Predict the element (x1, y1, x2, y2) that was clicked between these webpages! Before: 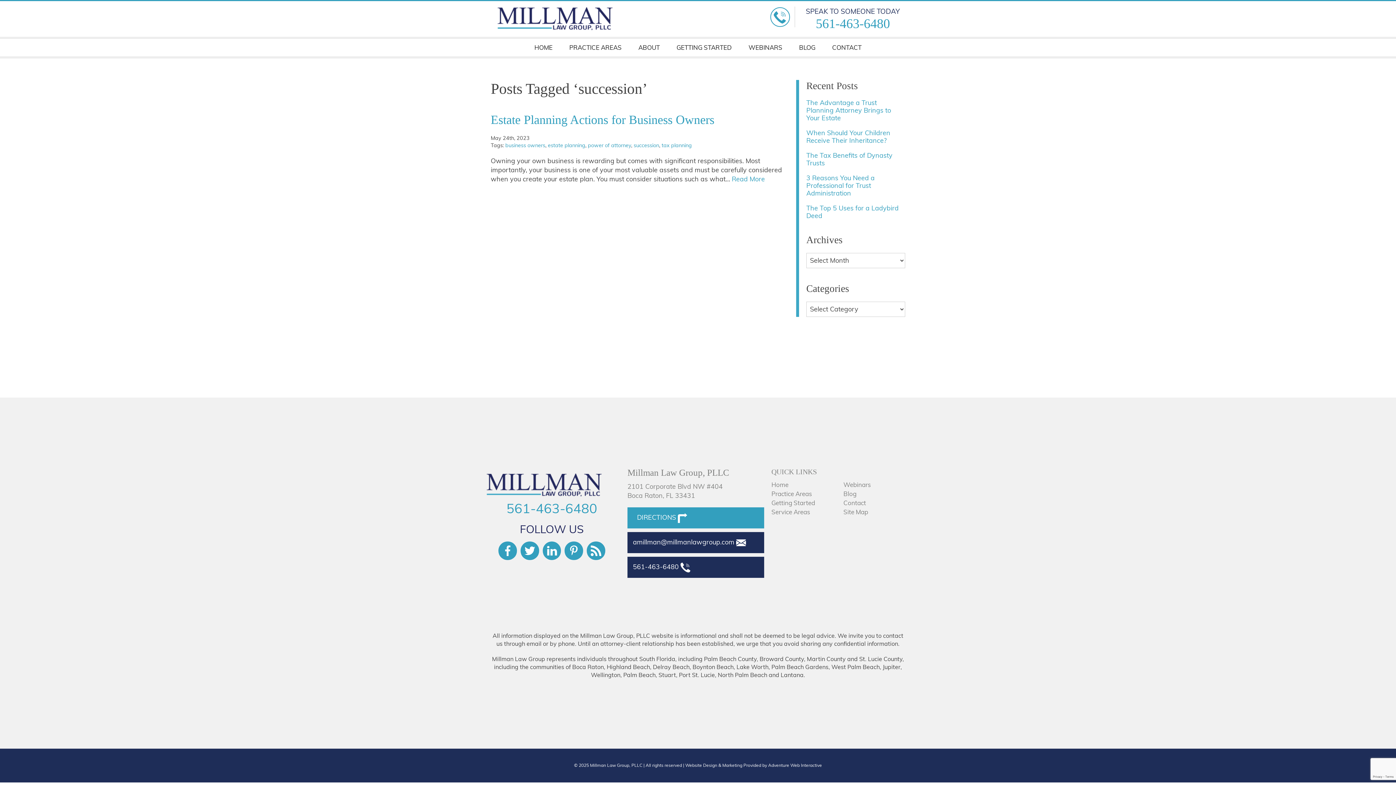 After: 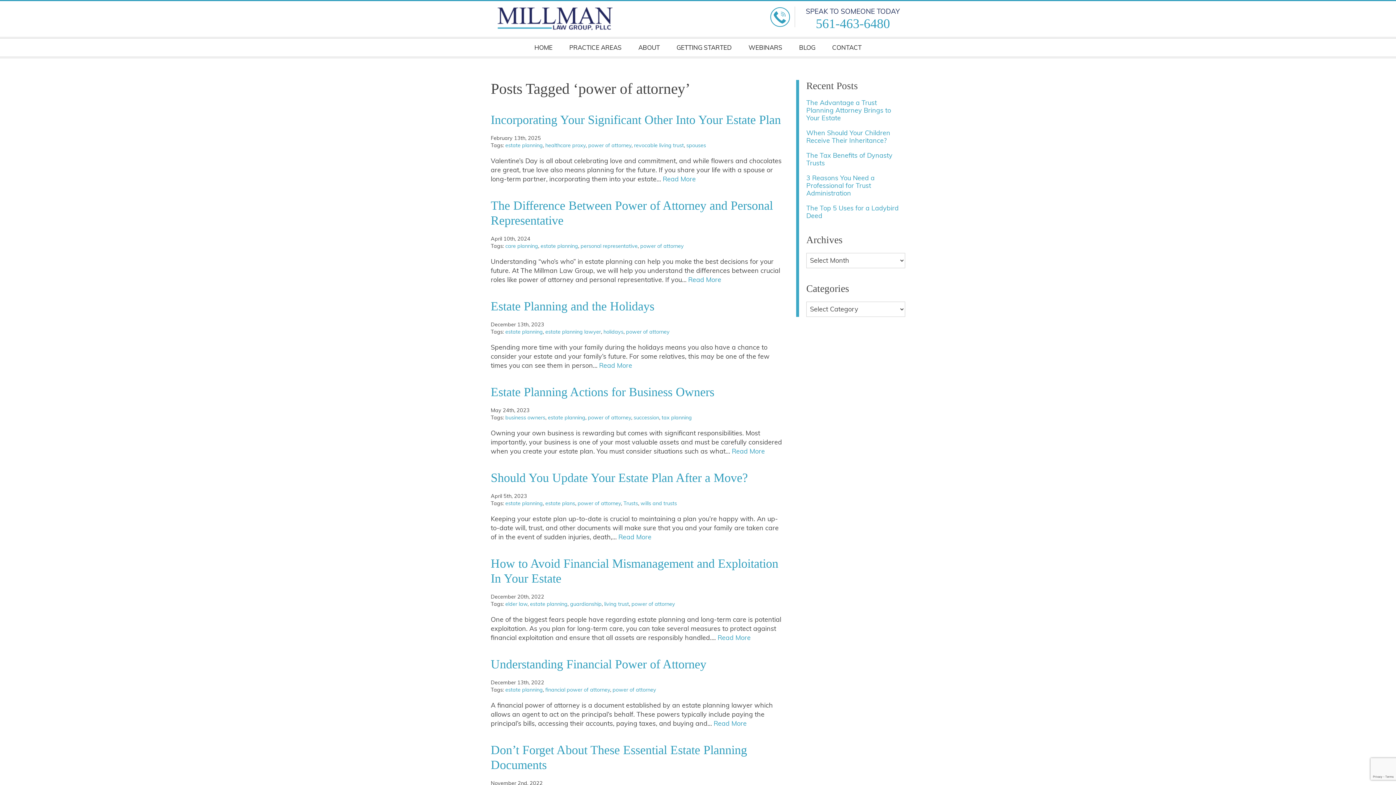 Action: bbox: (588, 142, 631, 148) label: power of attorney